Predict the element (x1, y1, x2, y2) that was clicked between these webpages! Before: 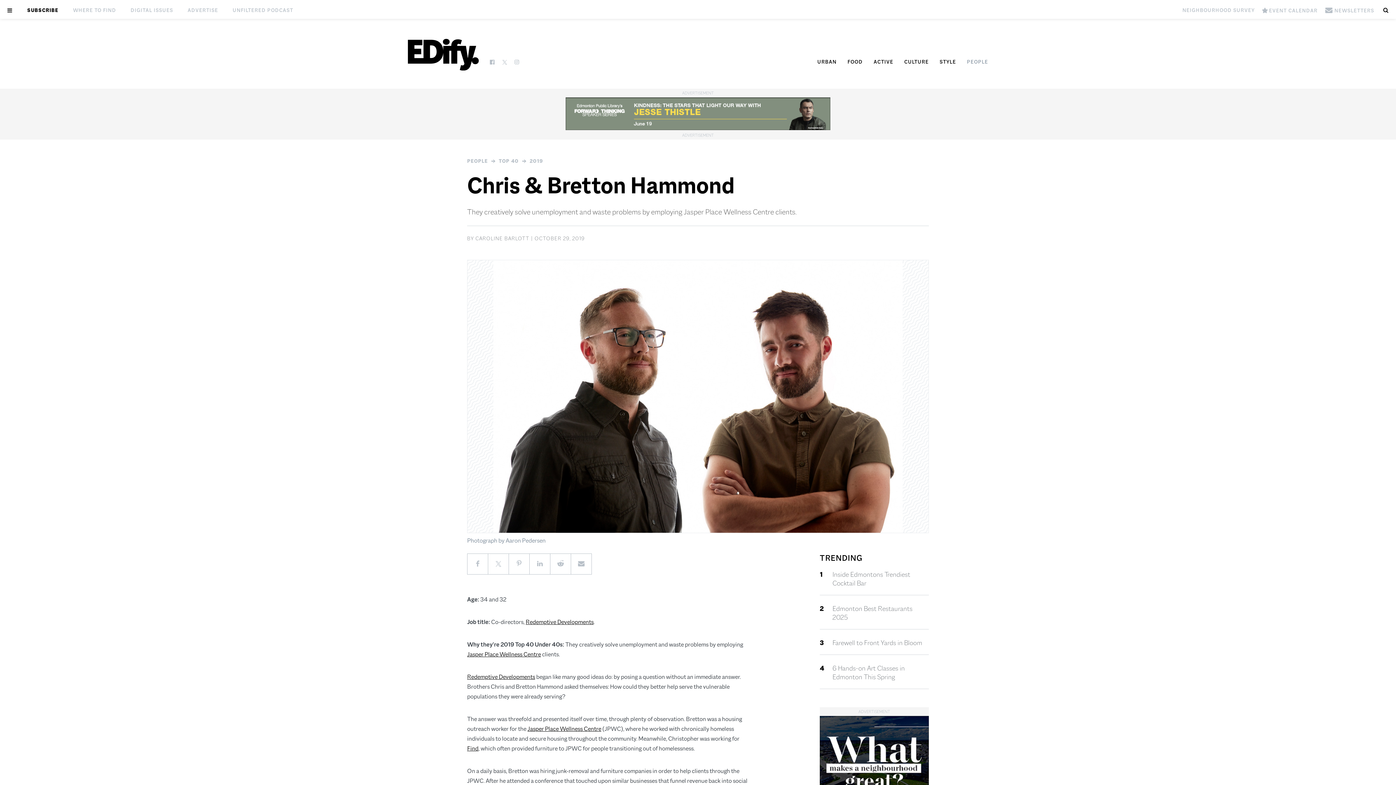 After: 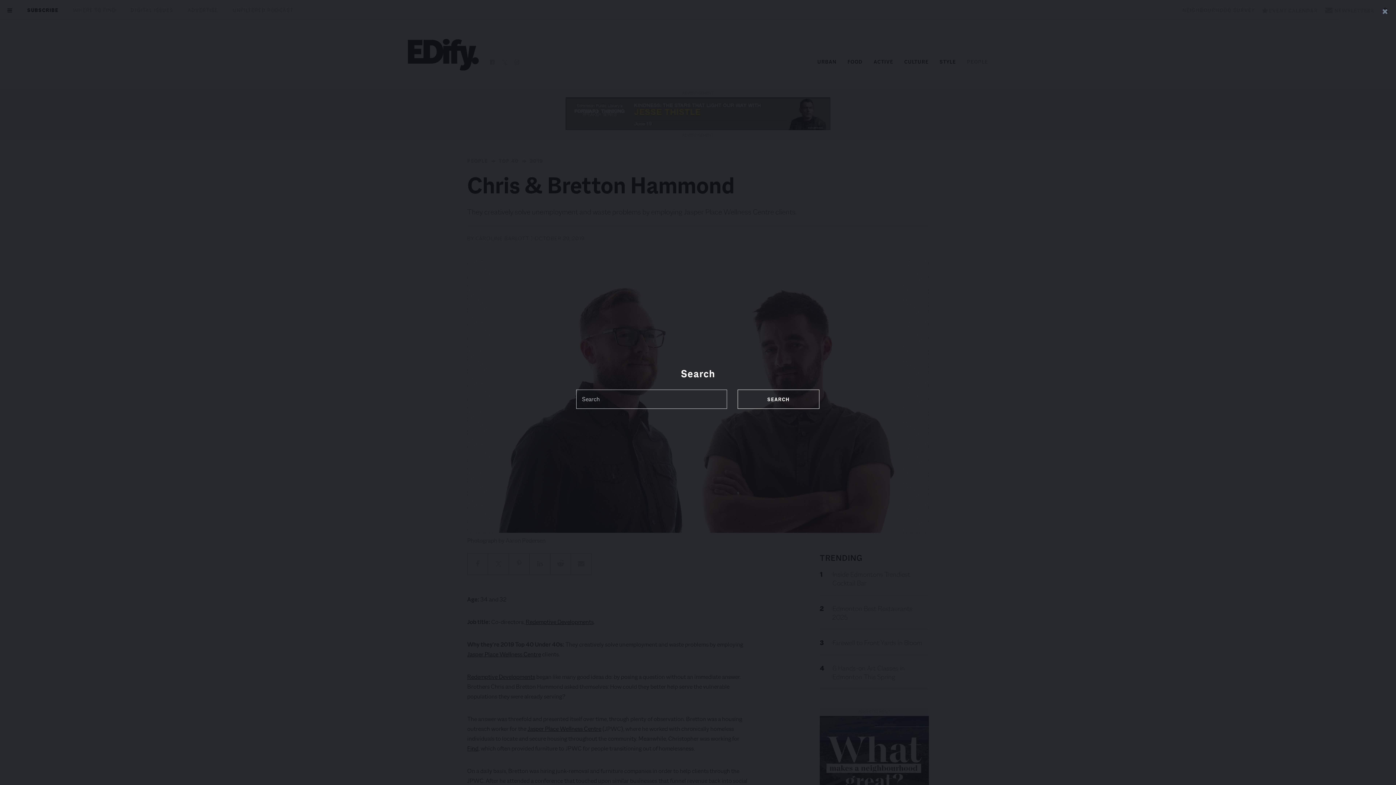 Action: bbox: (1380, 0, 1396, 18)